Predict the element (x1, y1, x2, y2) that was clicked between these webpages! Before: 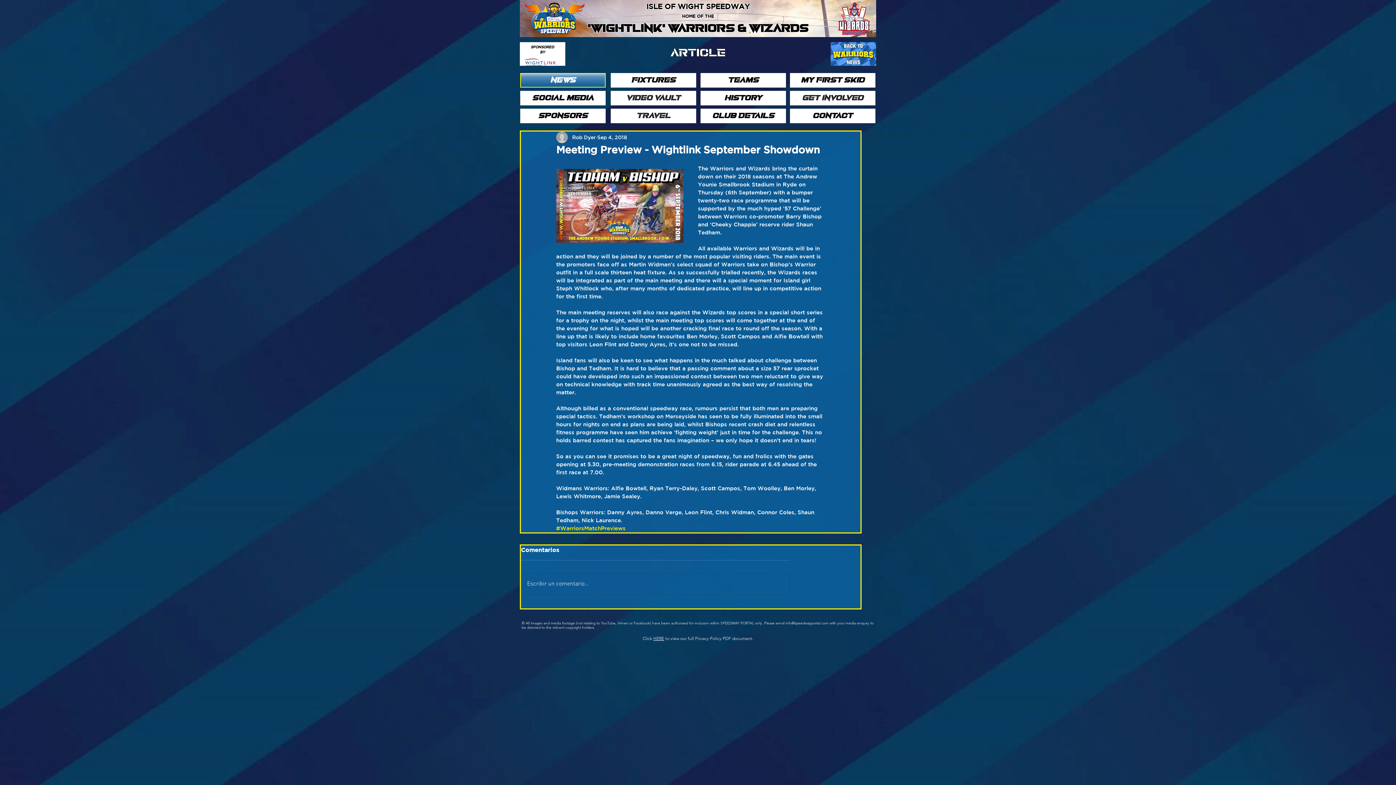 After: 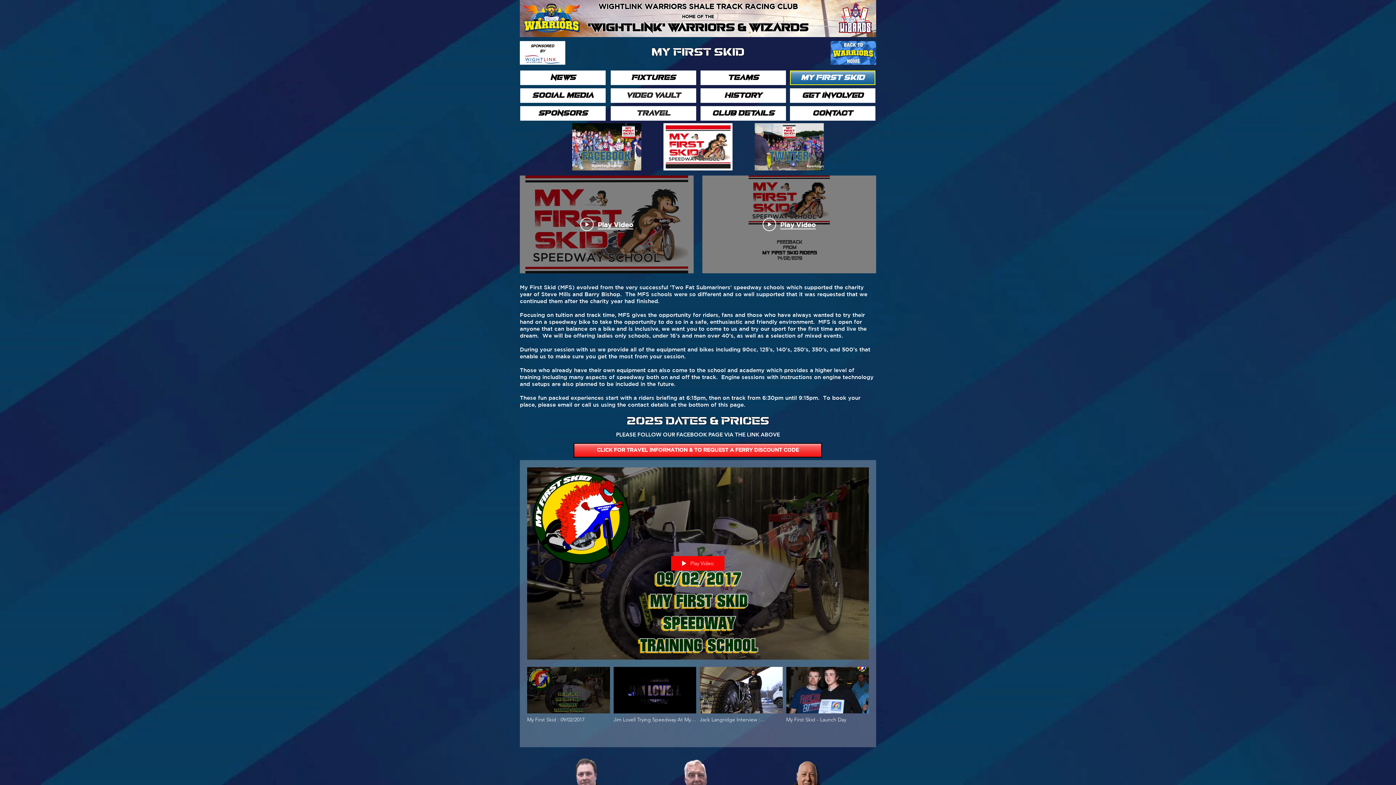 Action: bbox: (790, 73, 875, 87) label: MY FIRST SKID